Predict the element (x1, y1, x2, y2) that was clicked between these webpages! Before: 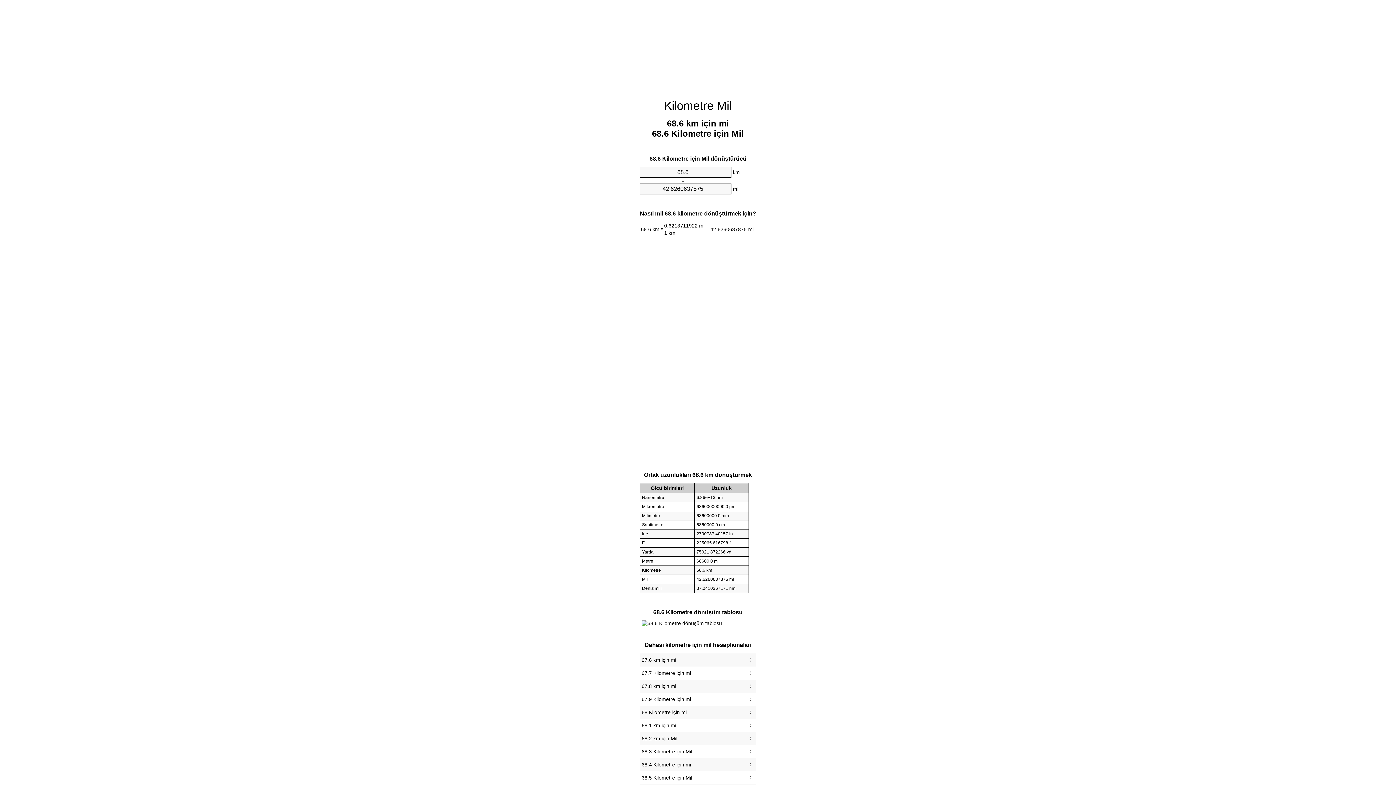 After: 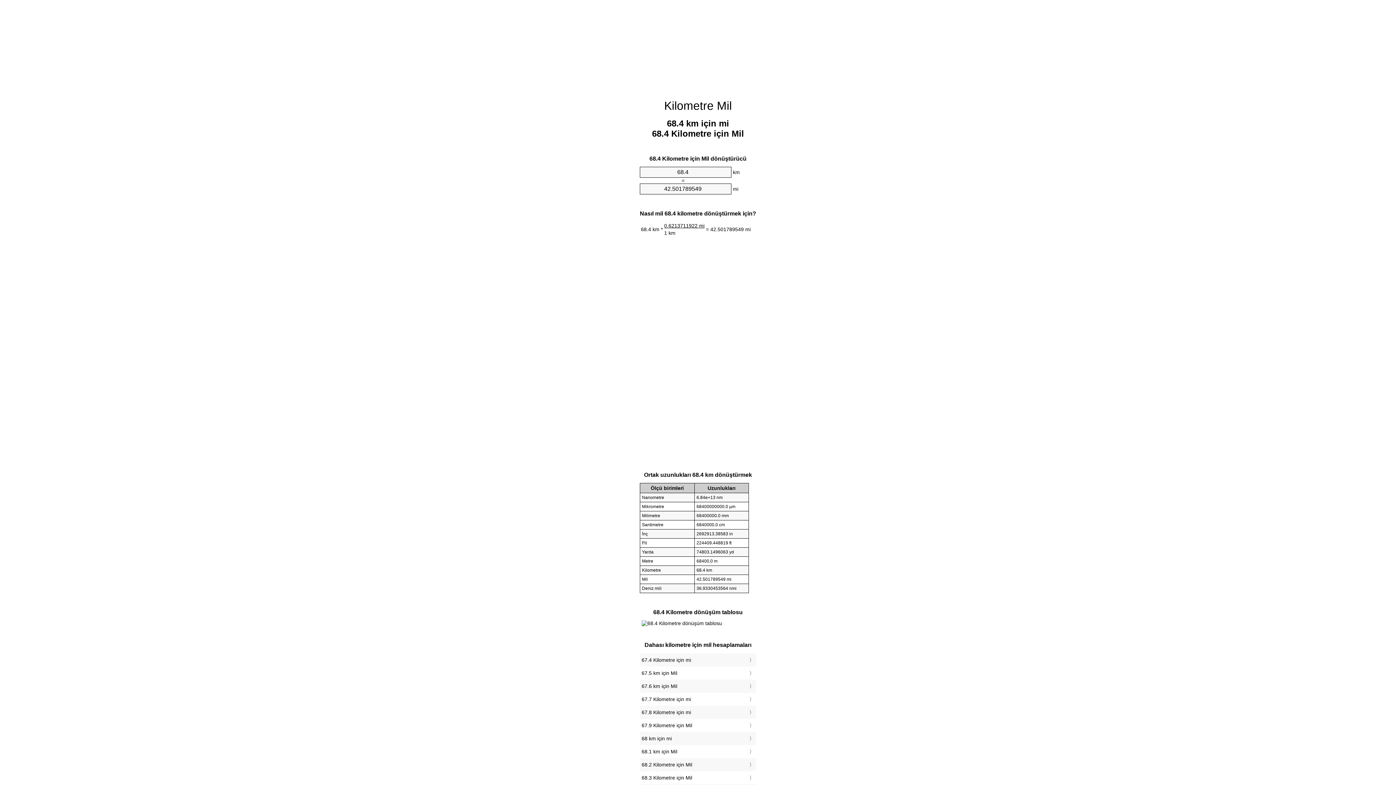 Action: label: 68.4 Kilometre için mi bbox: (641, 760, 754, 769)